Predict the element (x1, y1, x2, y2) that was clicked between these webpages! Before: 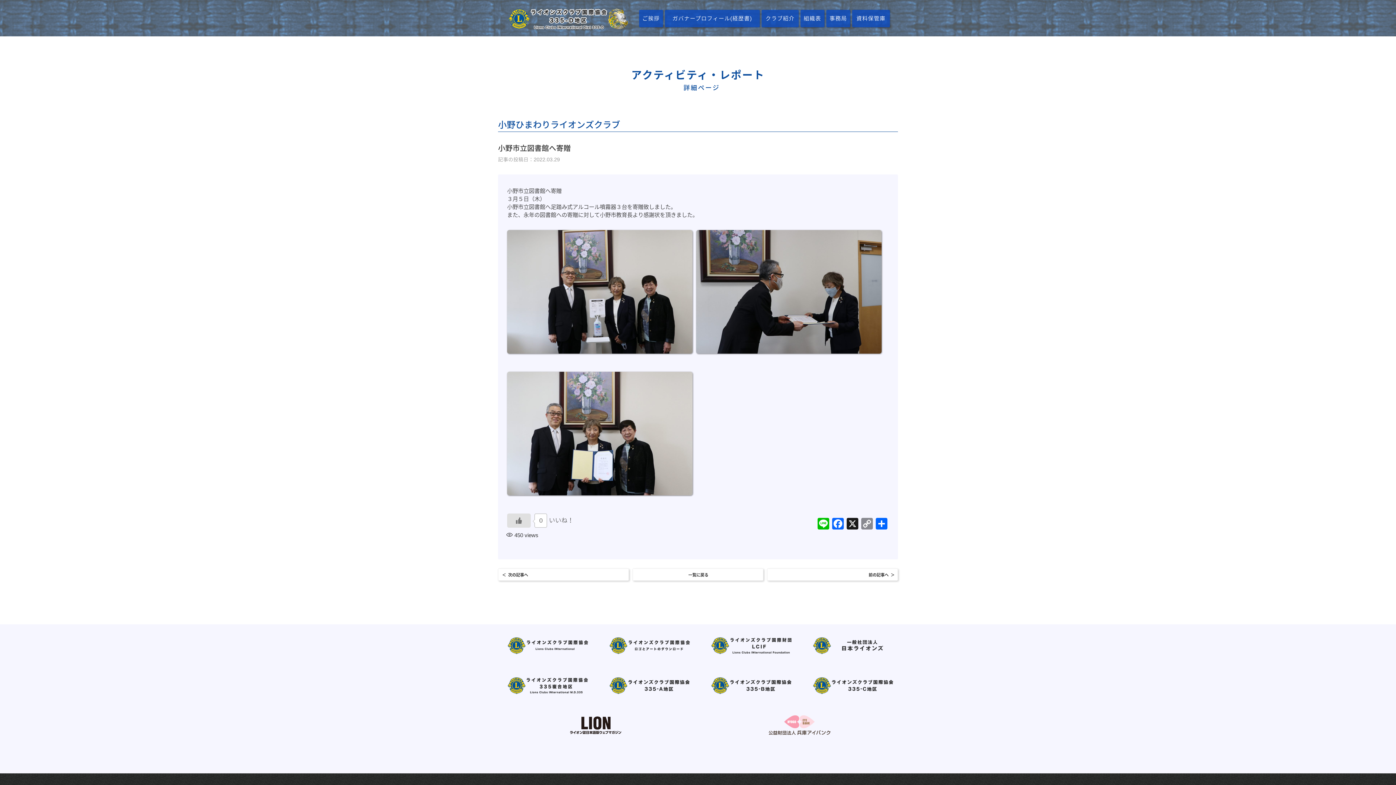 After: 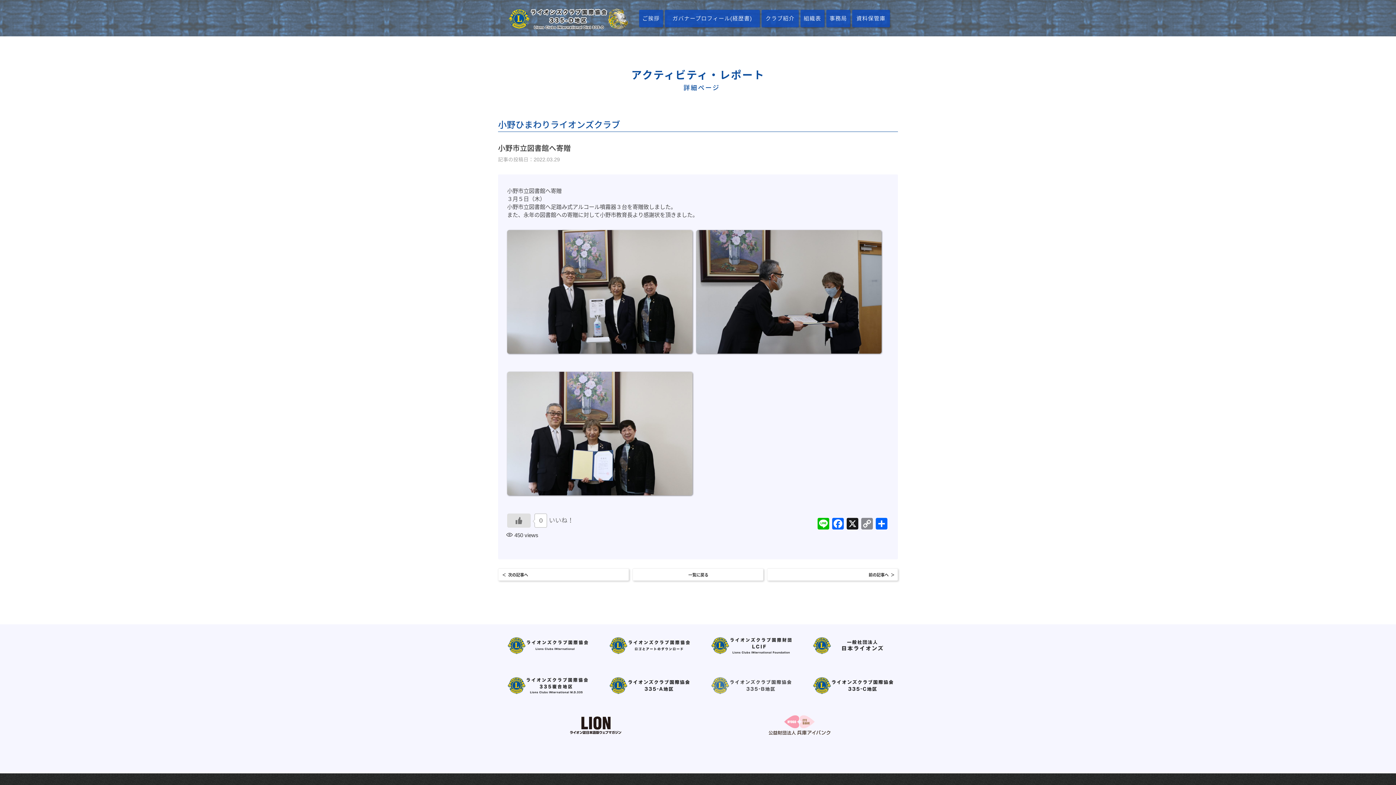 Action: bbox: (709, 682, 796, 688)